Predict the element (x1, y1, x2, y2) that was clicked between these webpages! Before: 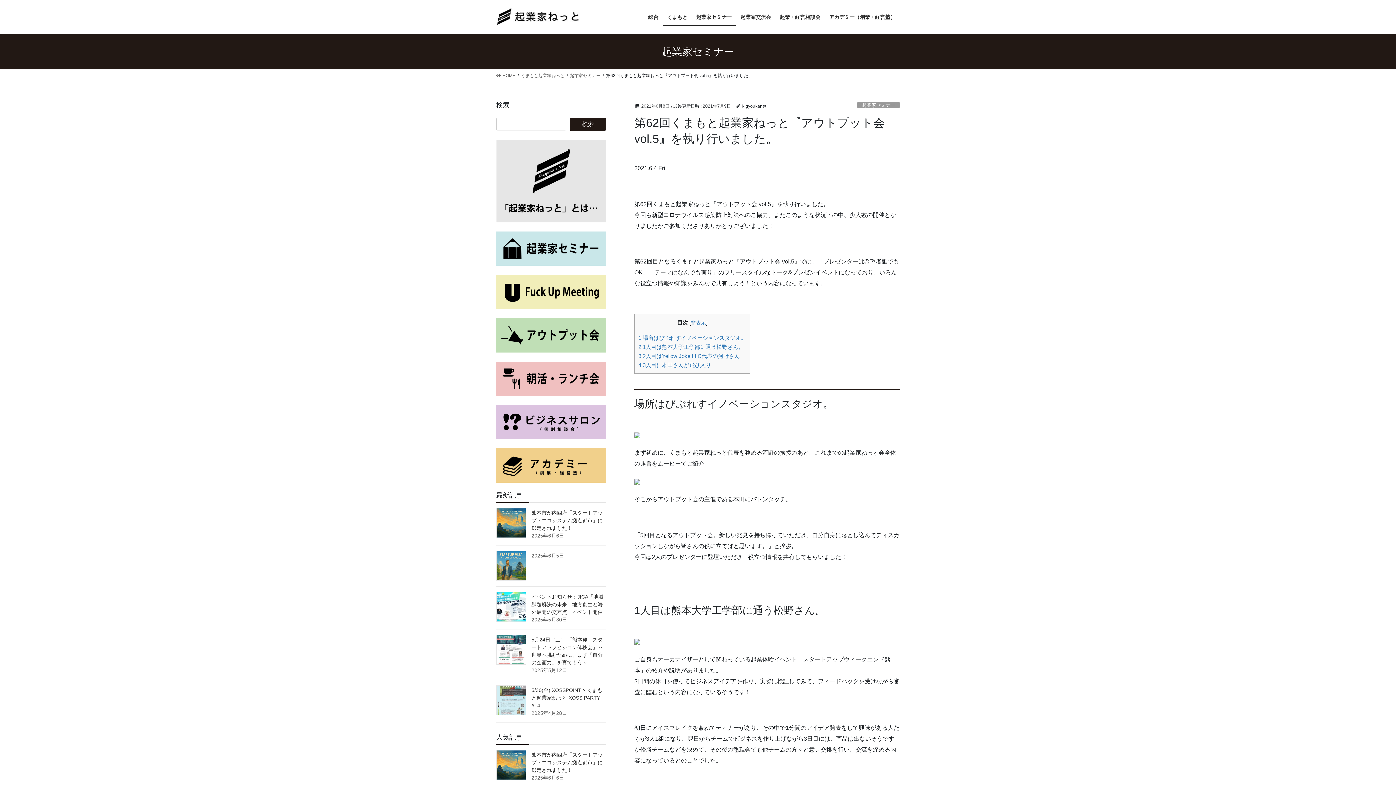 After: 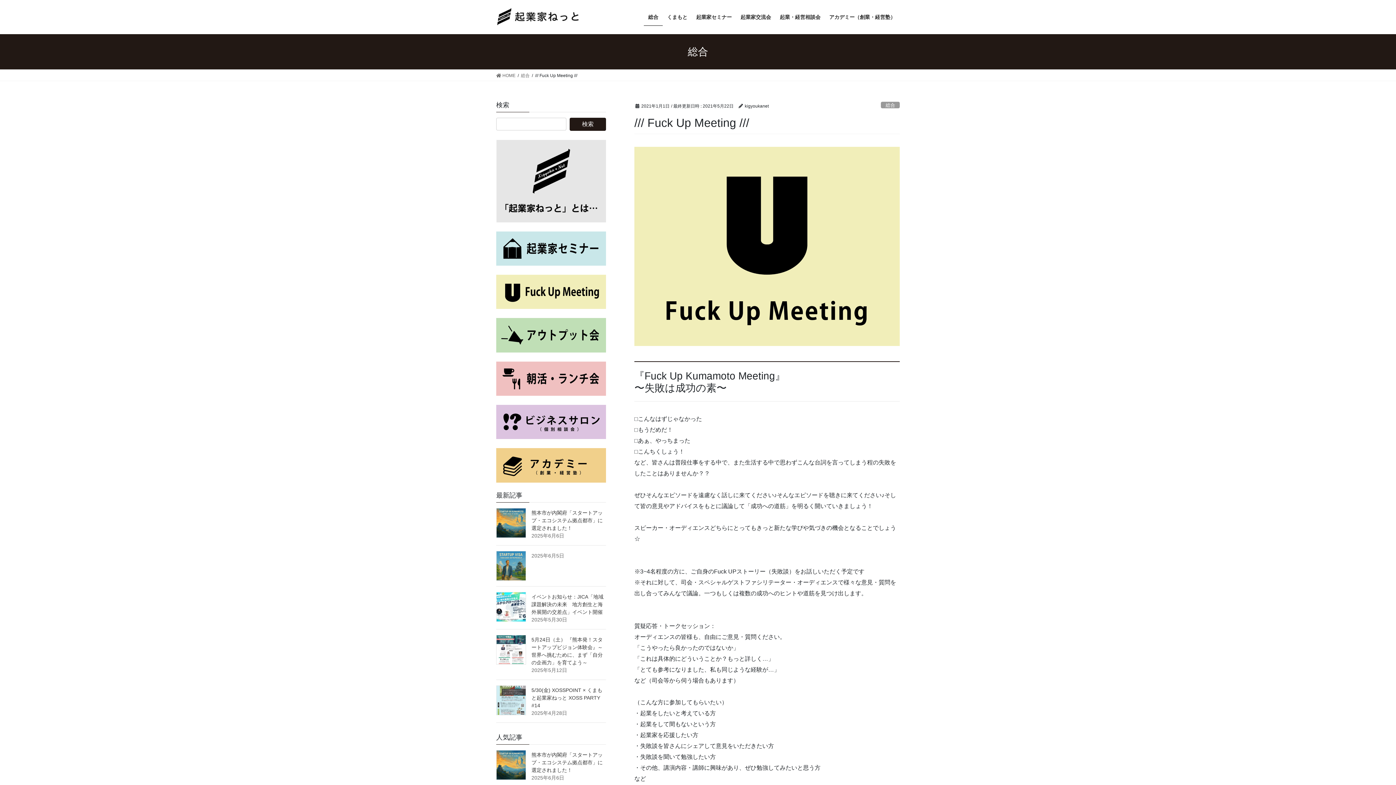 Action: bbox: (496, 274, 606, 309)